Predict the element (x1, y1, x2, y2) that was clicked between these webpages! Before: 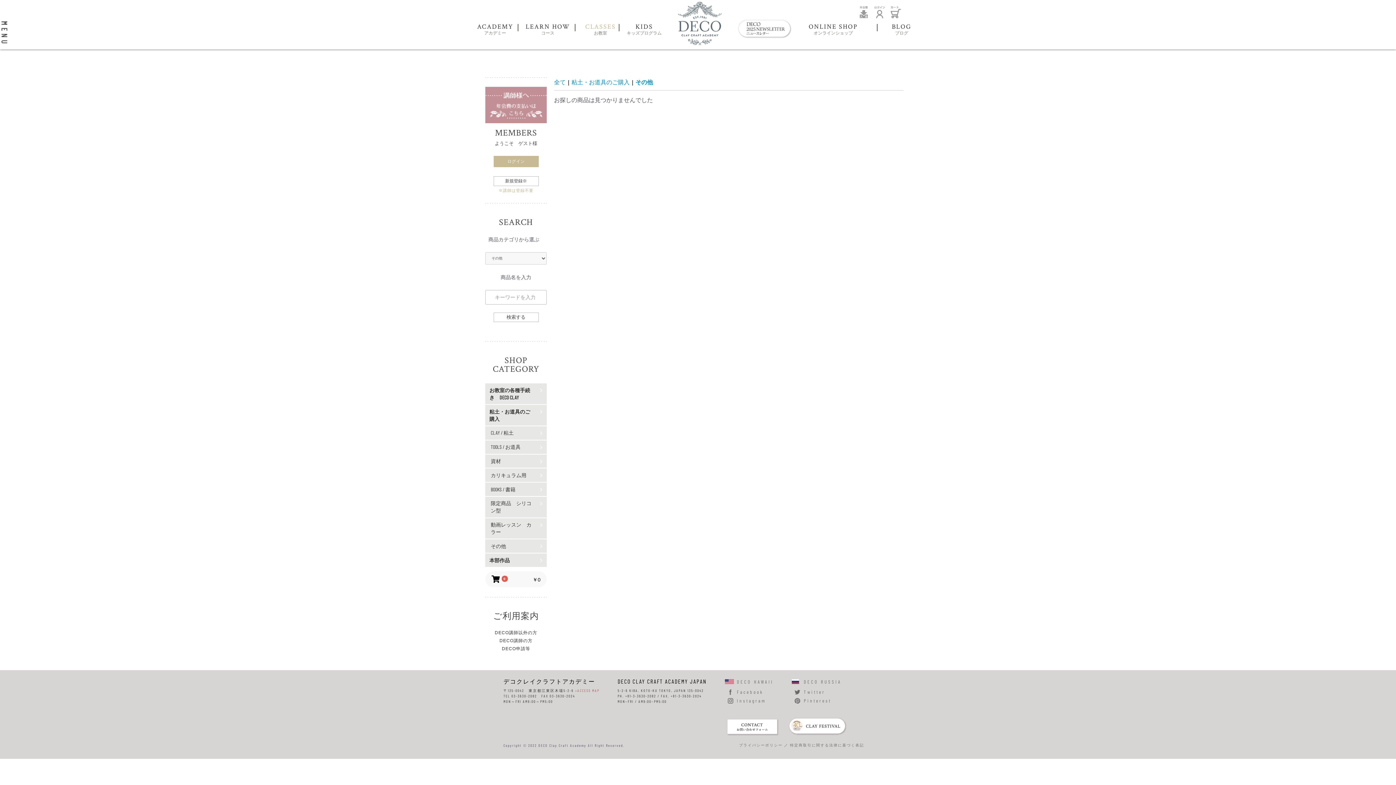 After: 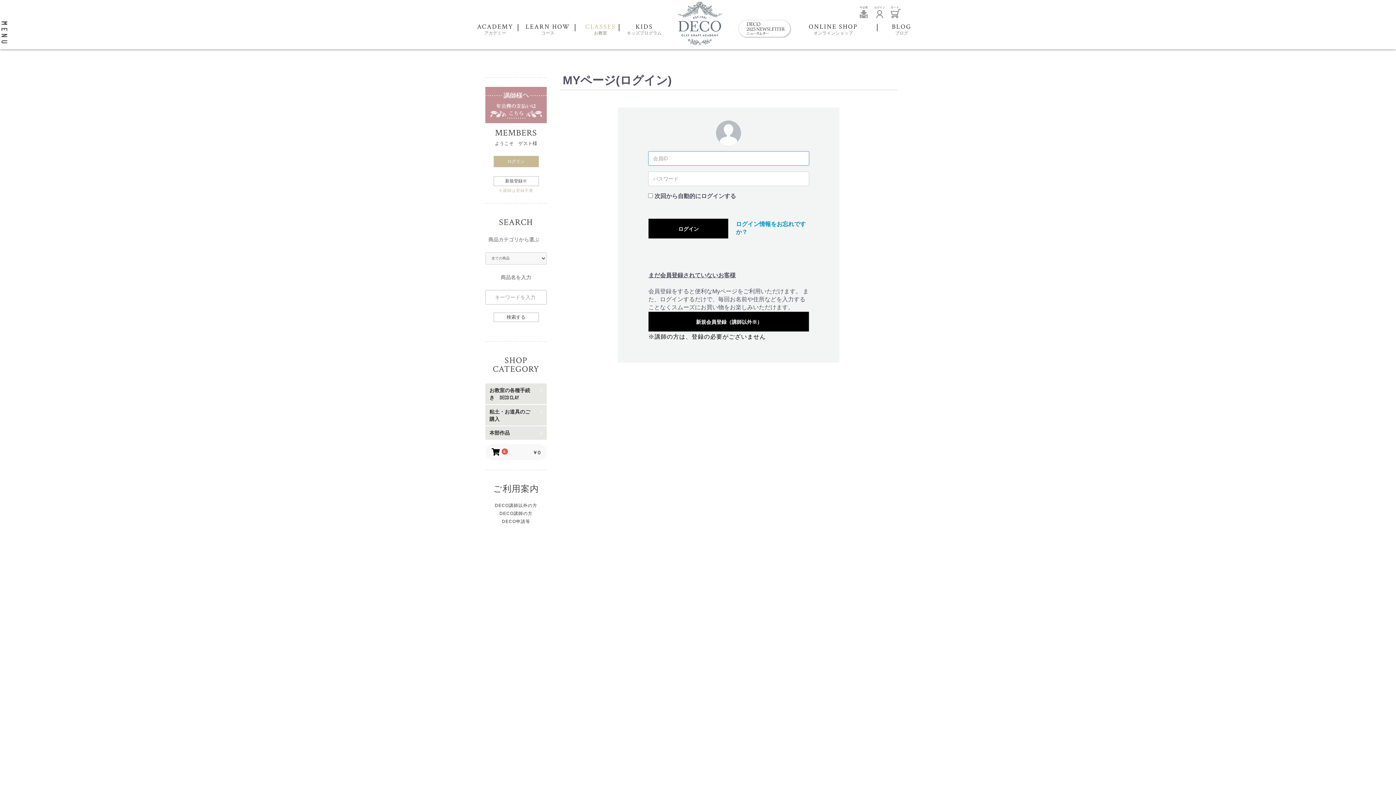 Action: bbox: (858, 7, 869, 15)